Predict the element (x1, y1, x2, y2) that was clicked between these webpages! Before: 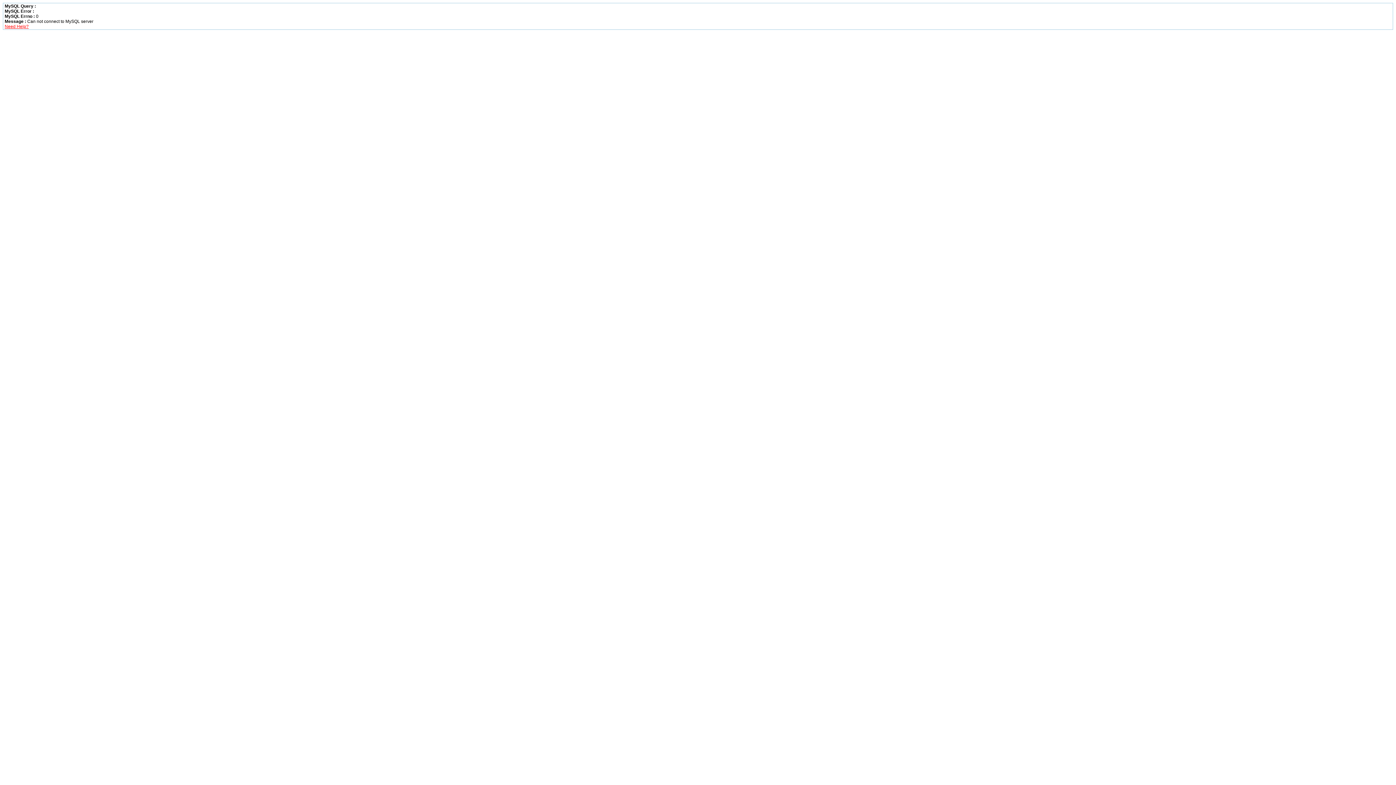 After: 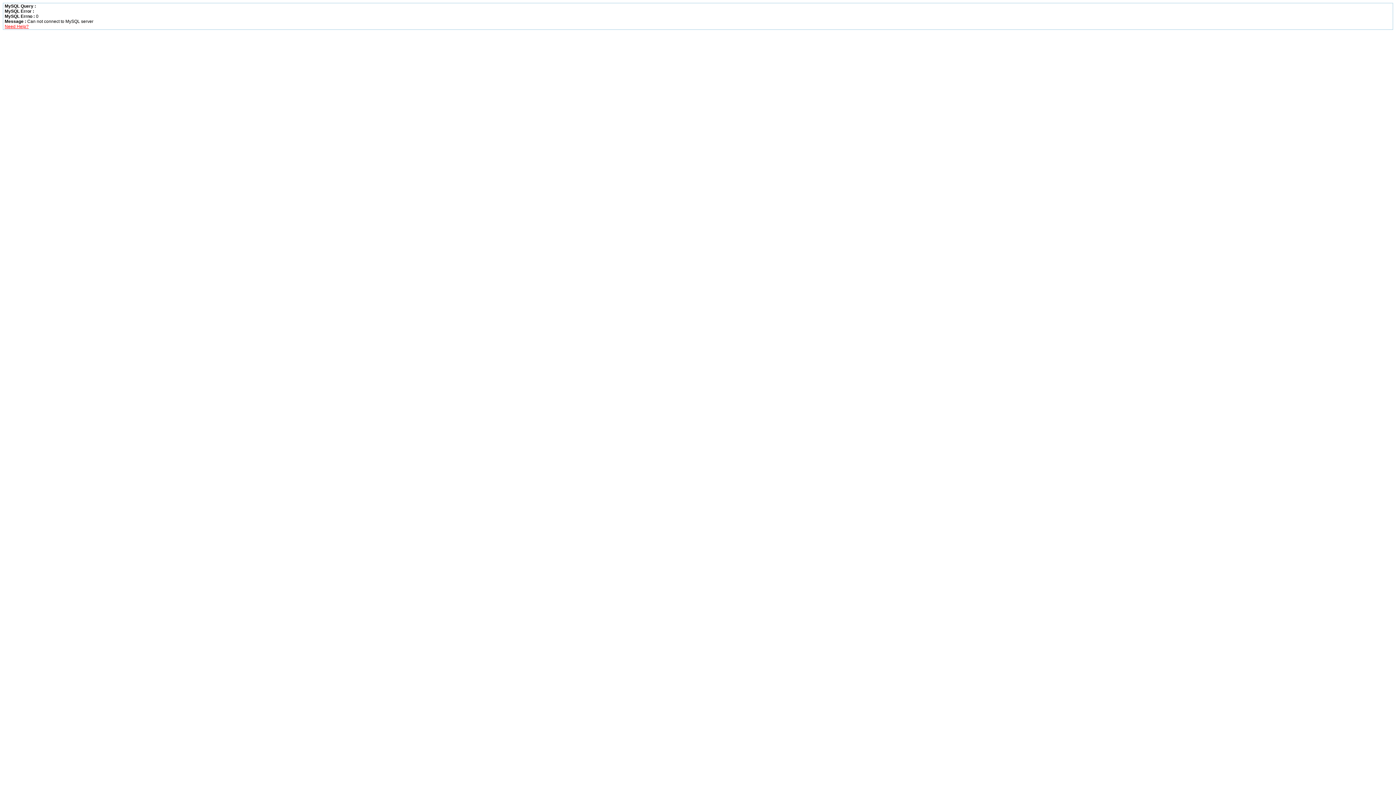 Action: label: Need Help? bbox: (4, 24, 28, 29)